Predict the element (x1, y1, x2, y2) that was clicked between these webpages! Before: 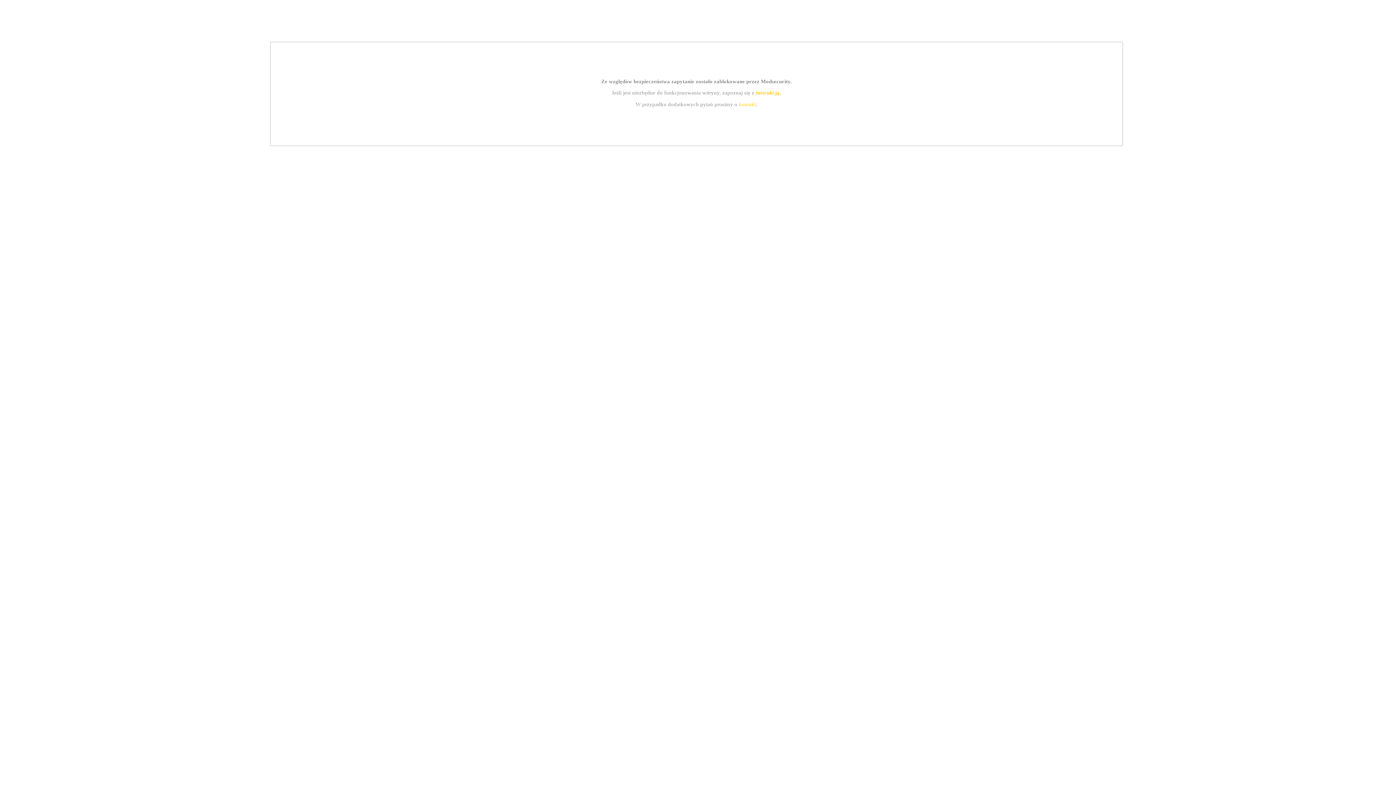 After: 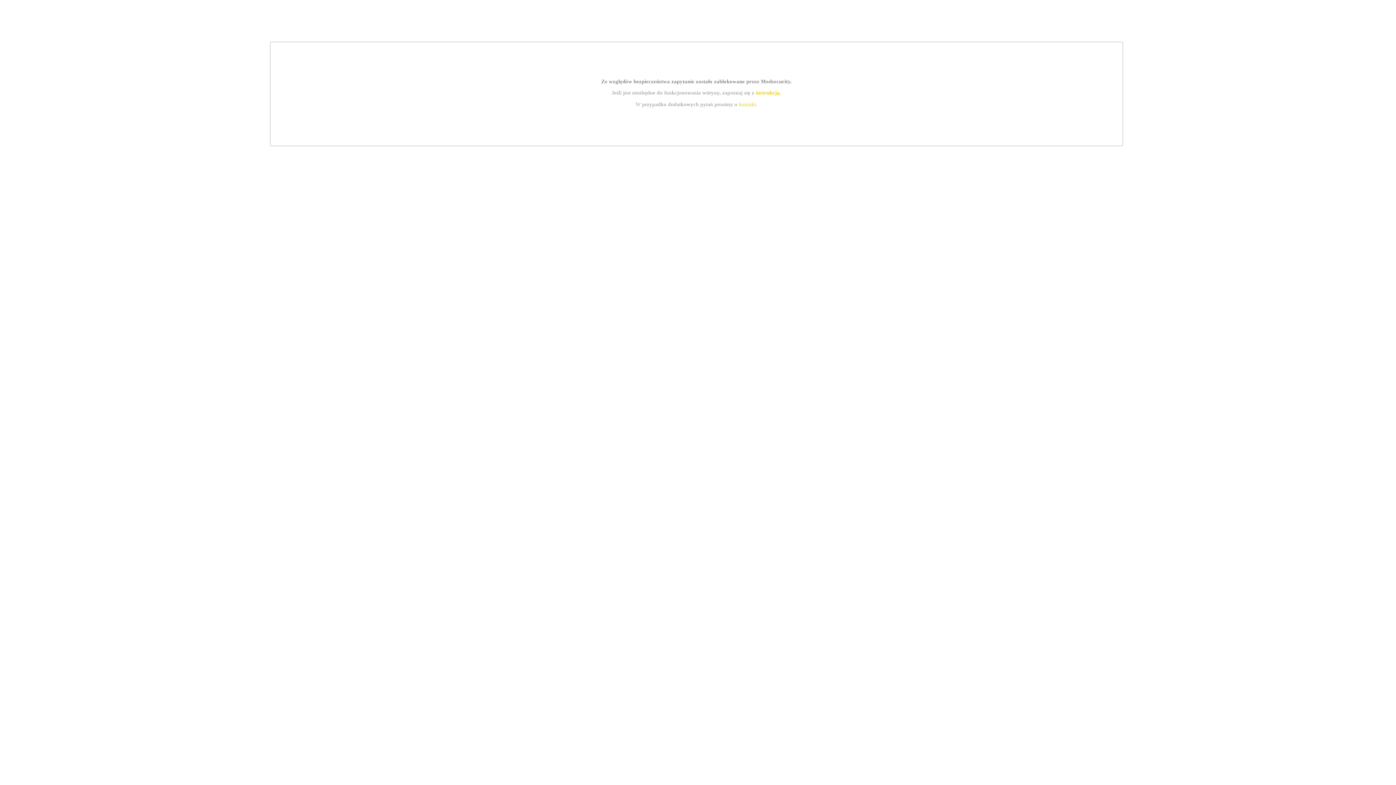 Action: label: instrukcją bbox: (755, 89, 779, 95)